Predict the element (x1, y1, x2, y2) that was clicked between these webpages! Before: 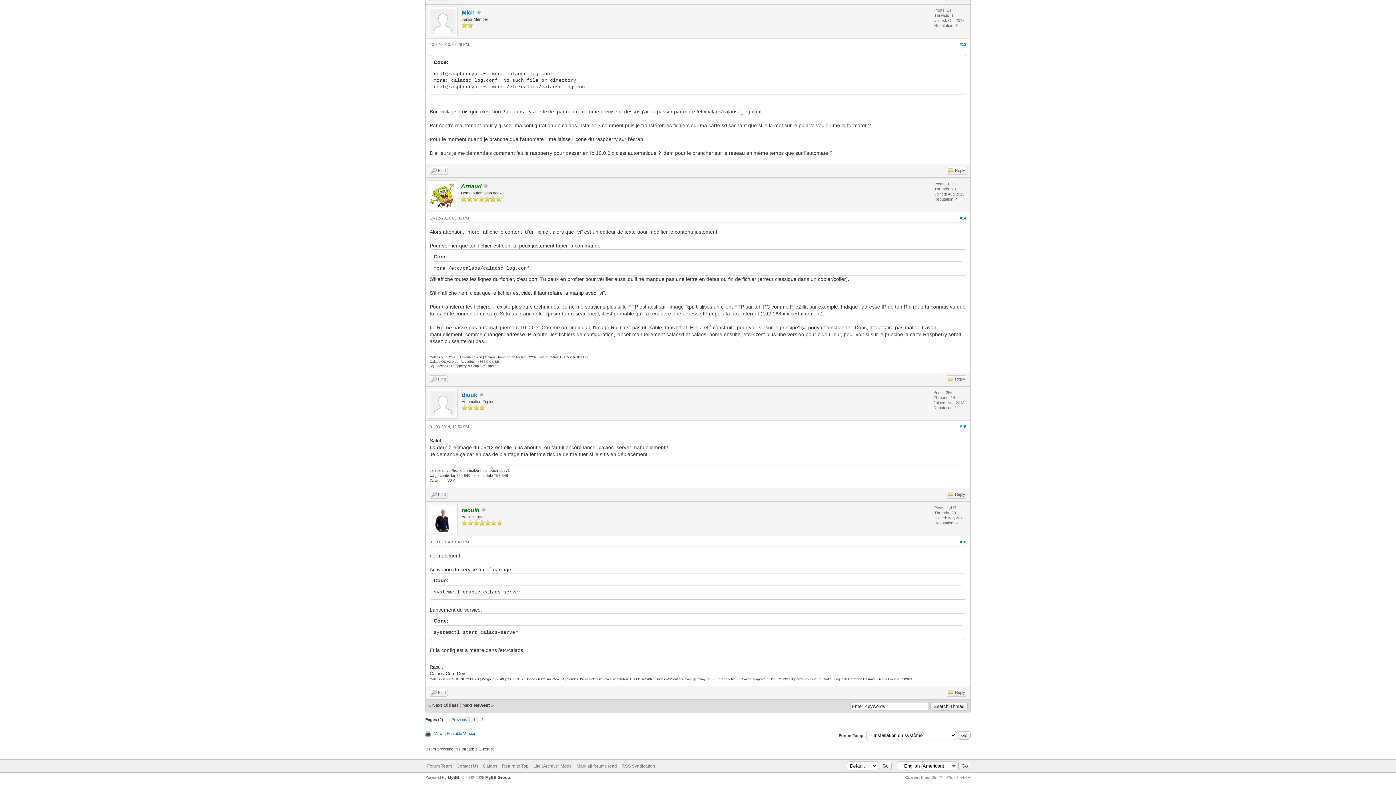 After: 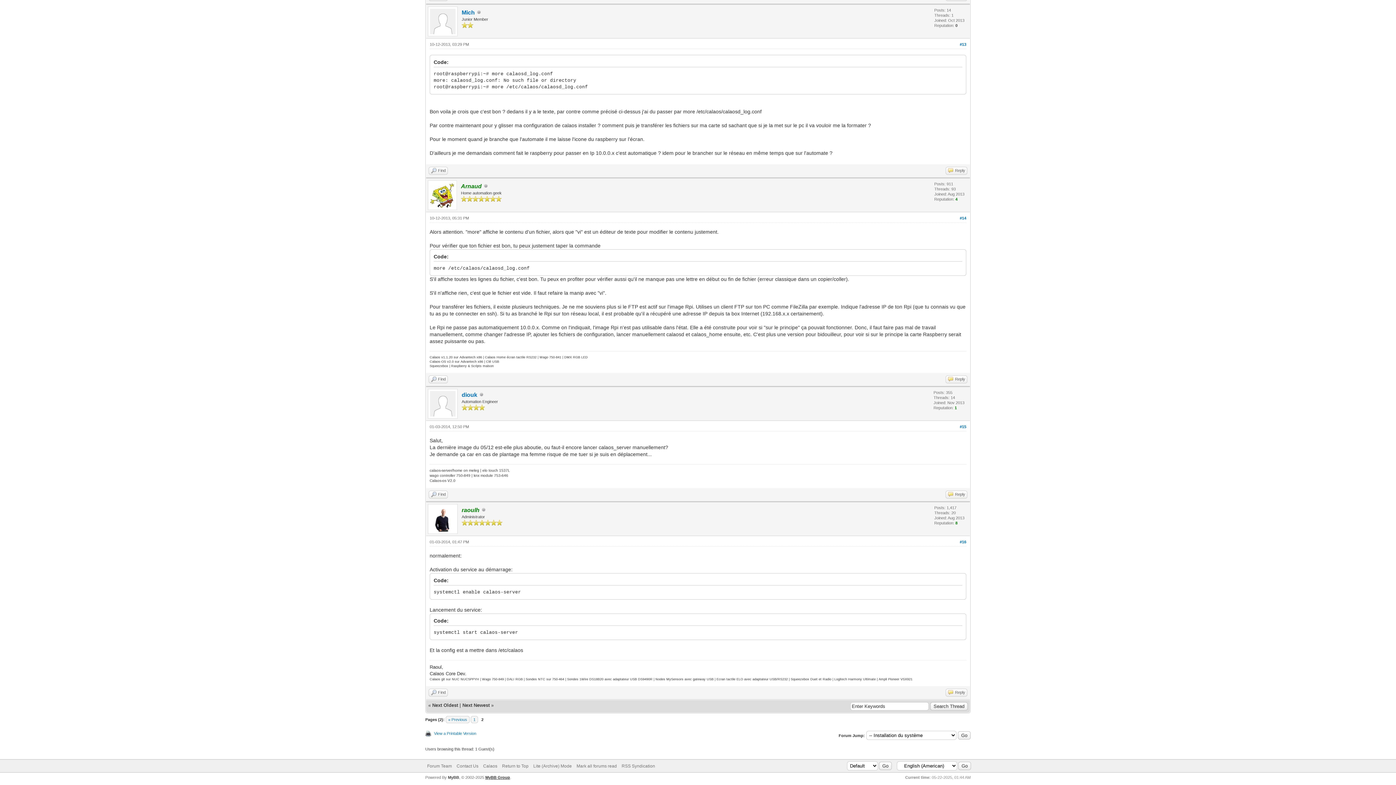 Action: label: MyBB Group bbox: (485, 775, 510, 779)